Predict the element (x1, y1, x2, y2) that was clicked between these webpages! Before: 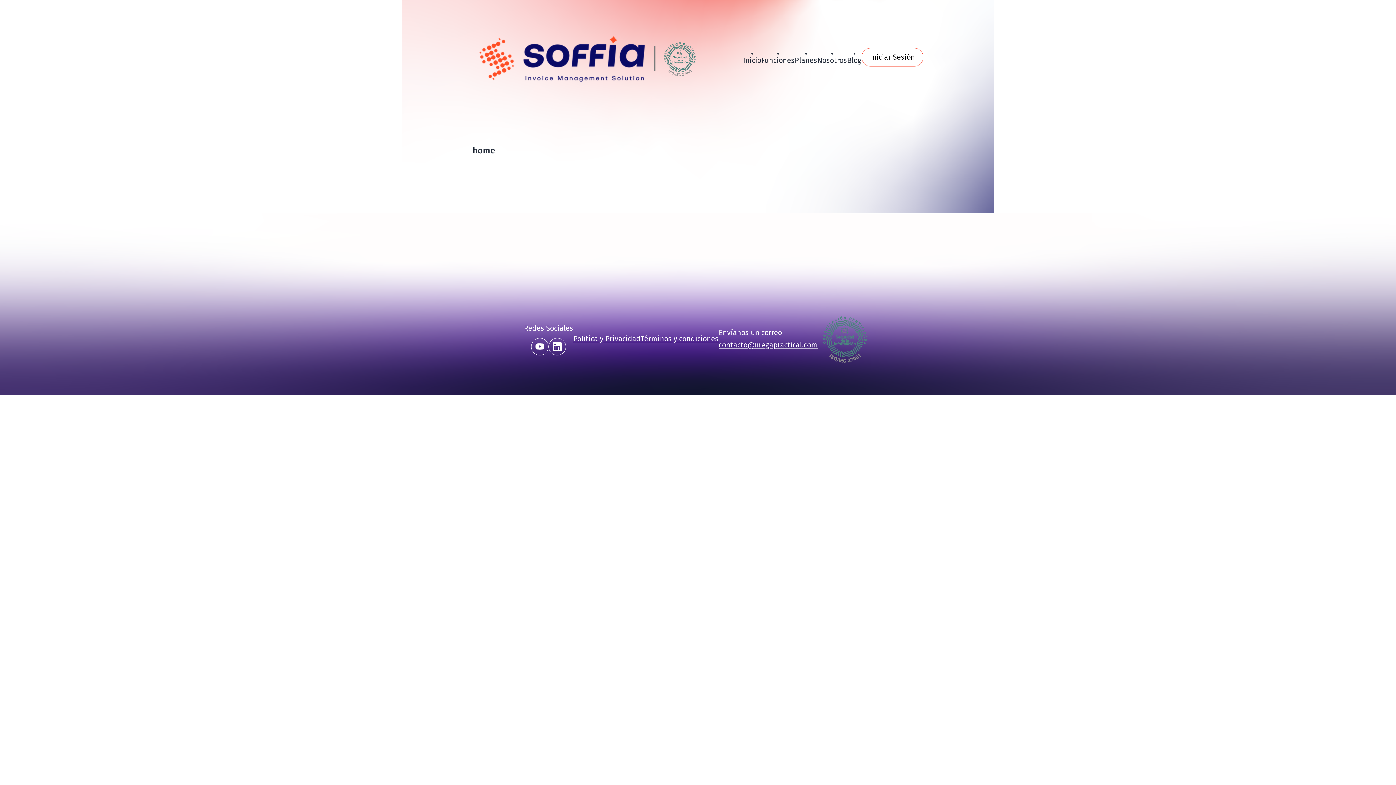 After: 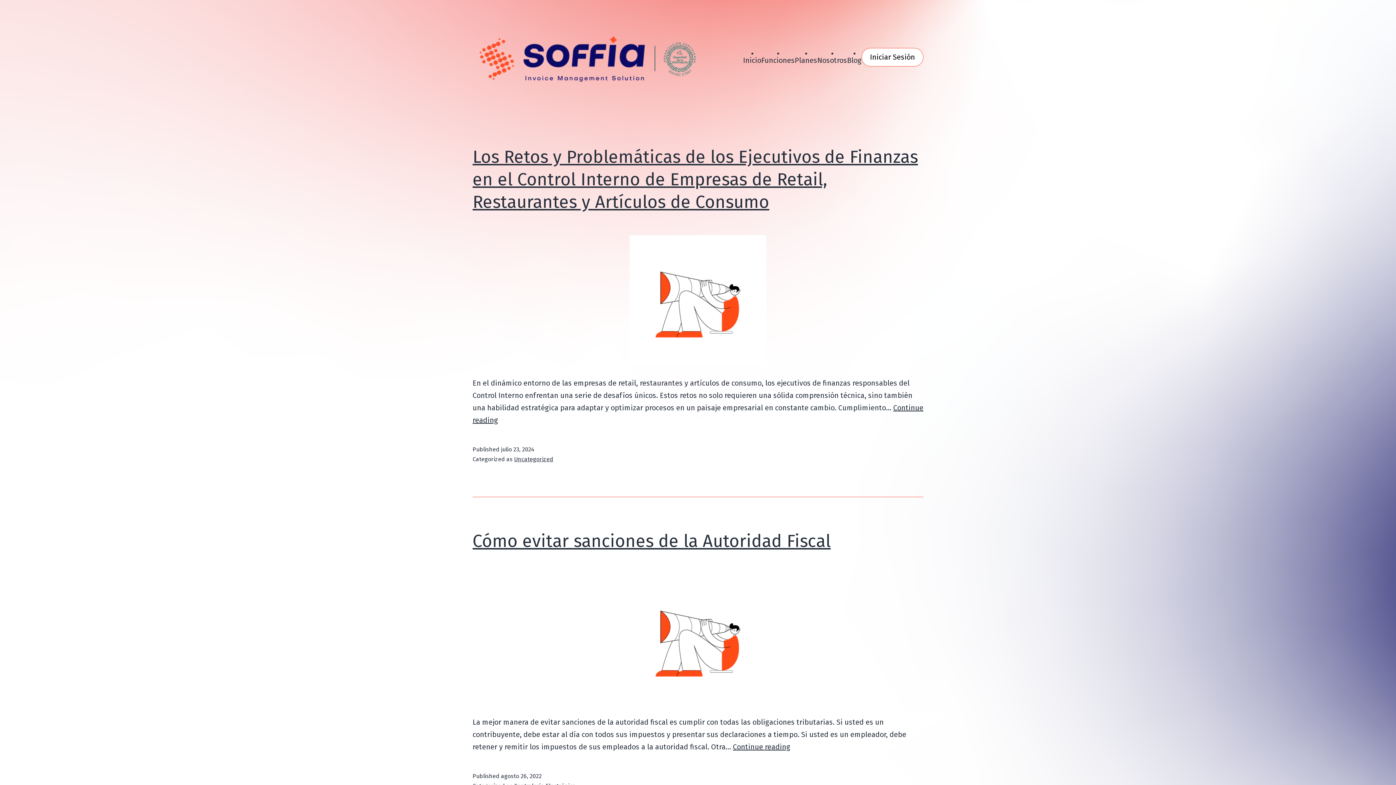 Action: label: Blog bbox: (847, 47, 861, 69)